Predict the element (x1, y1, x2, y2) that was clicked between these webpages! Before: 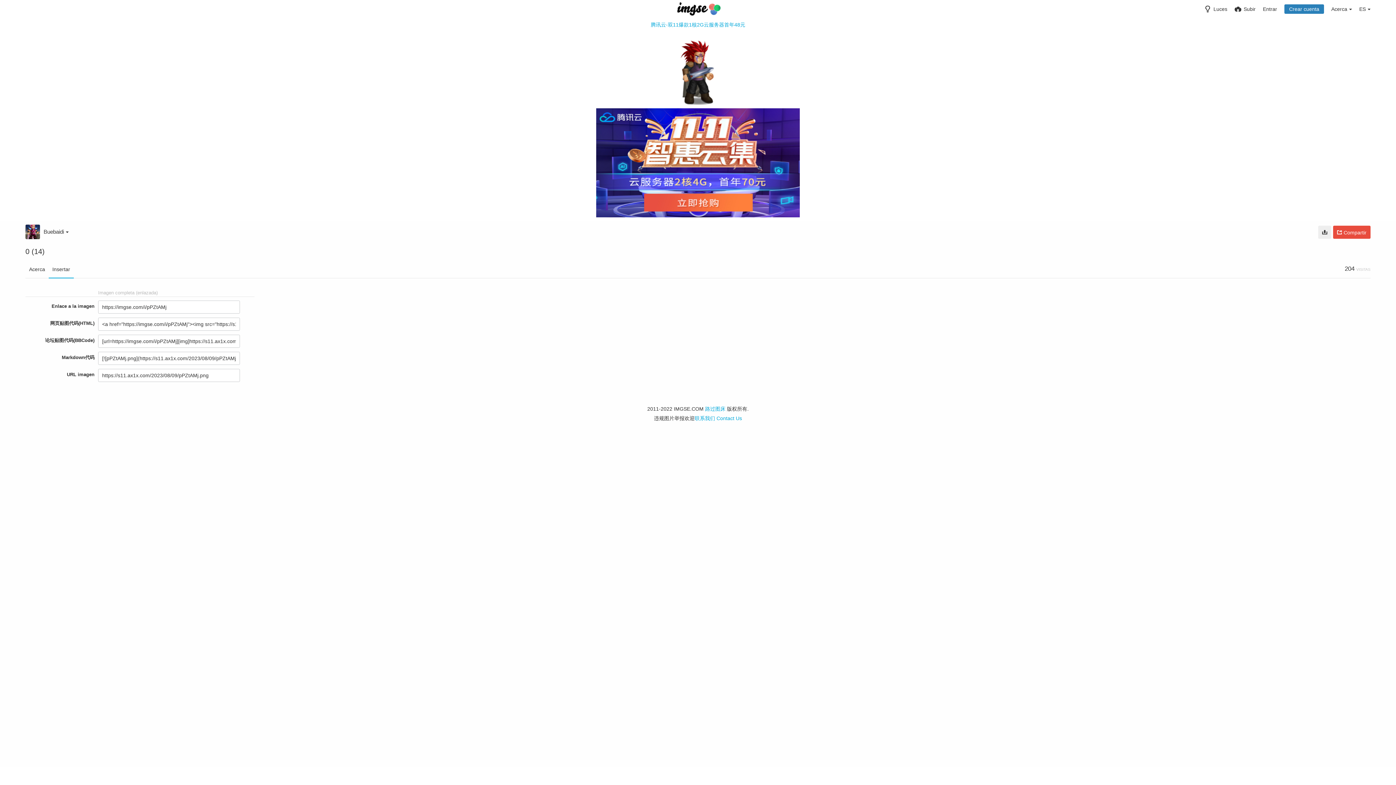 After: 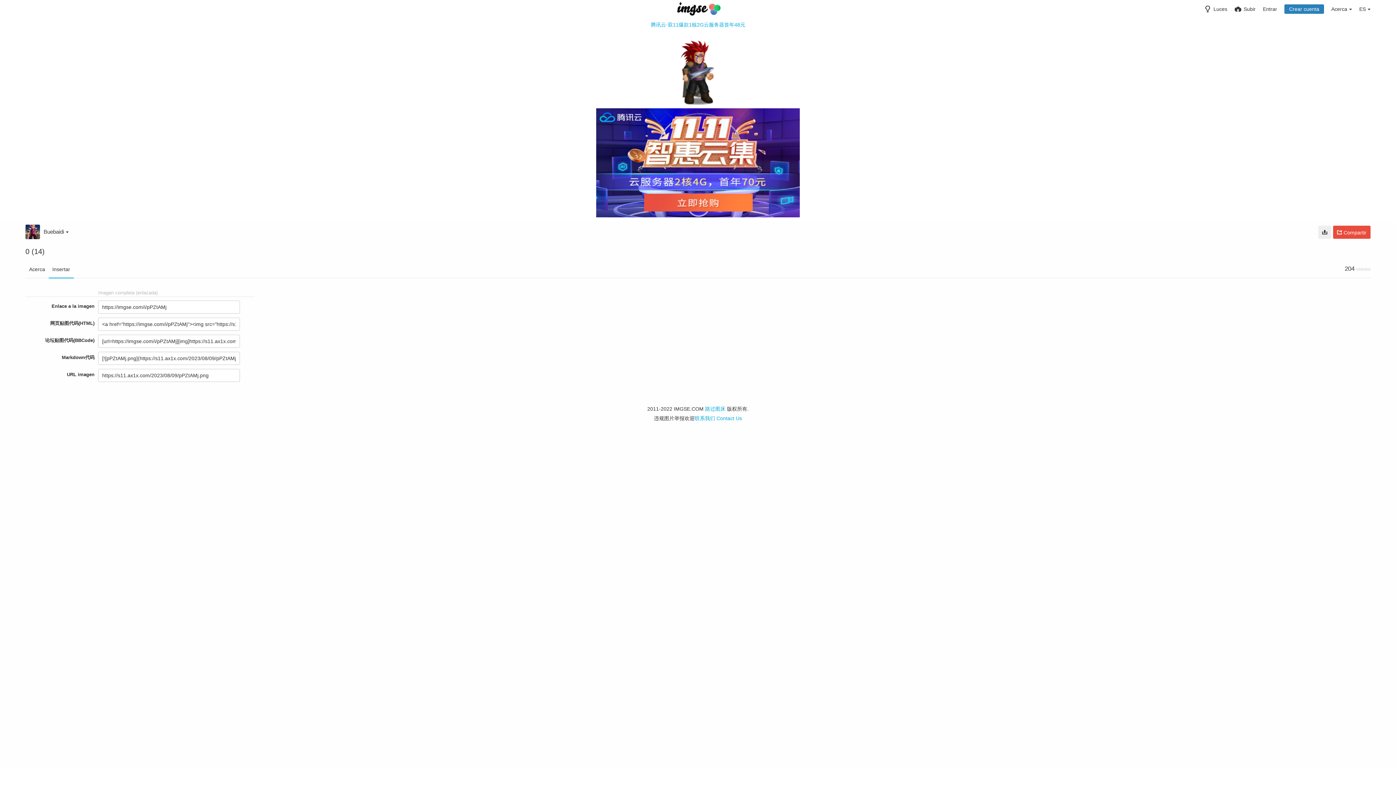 Action: label: Insertar bbox: (48, 260, 73, 278)